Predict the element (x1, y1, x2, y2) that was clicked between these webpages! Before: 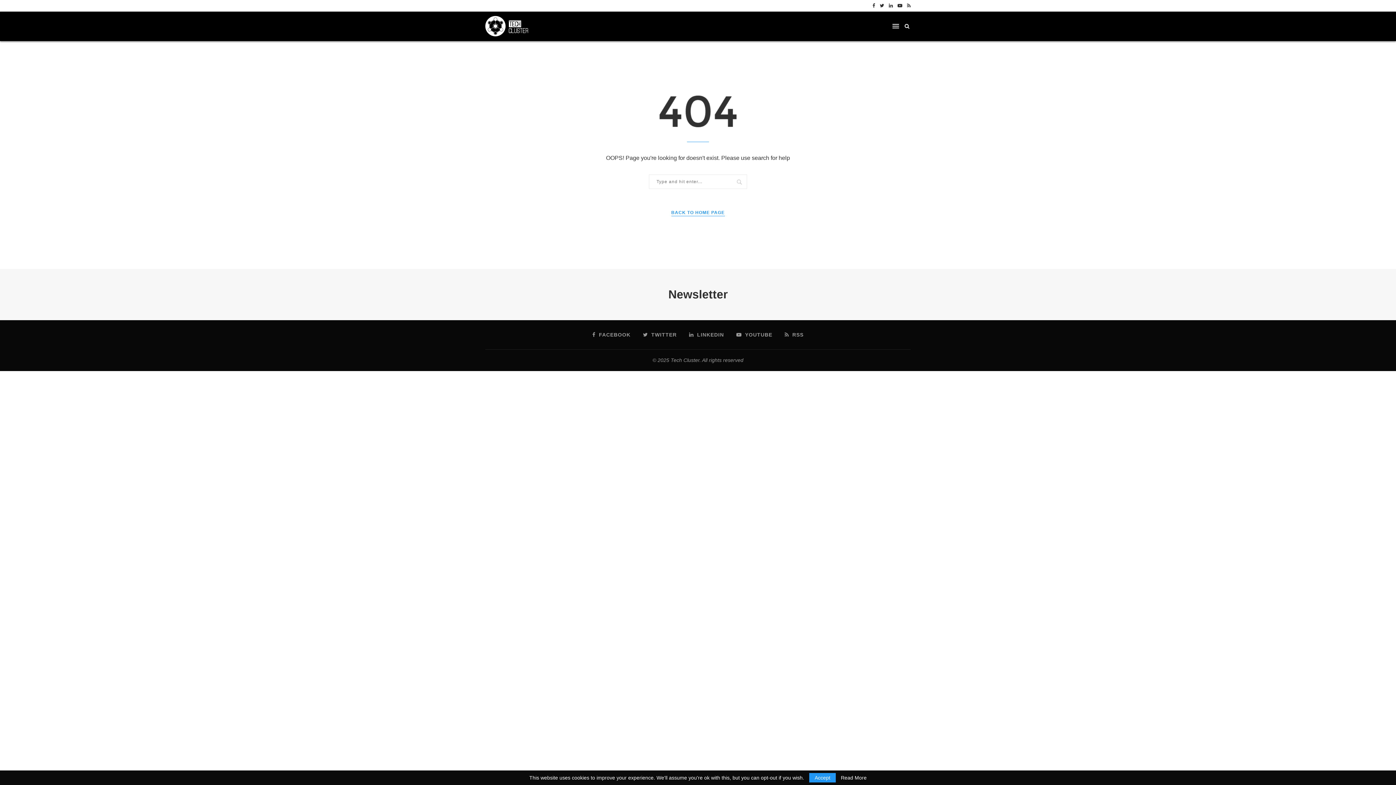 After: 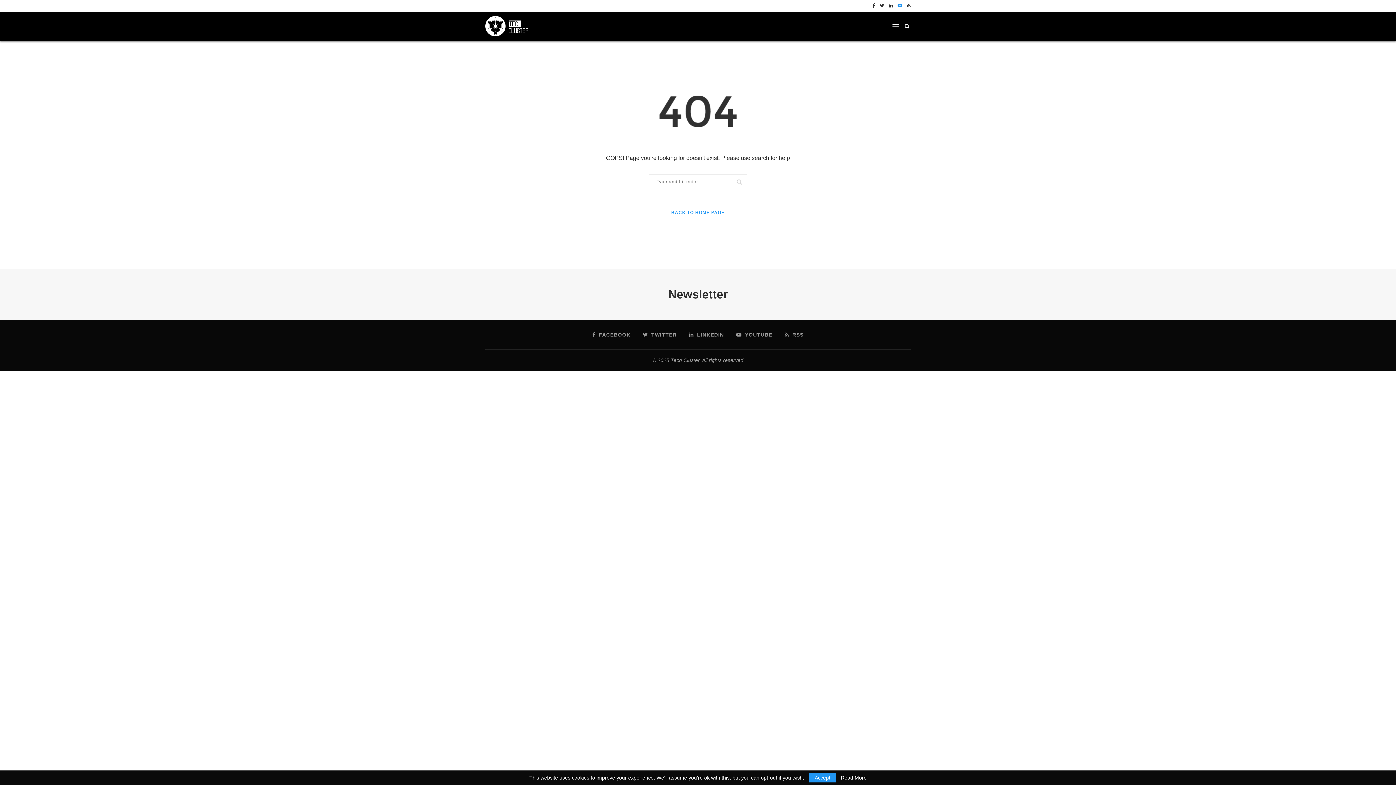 Action: bbox: (897, 0, 902, 11)